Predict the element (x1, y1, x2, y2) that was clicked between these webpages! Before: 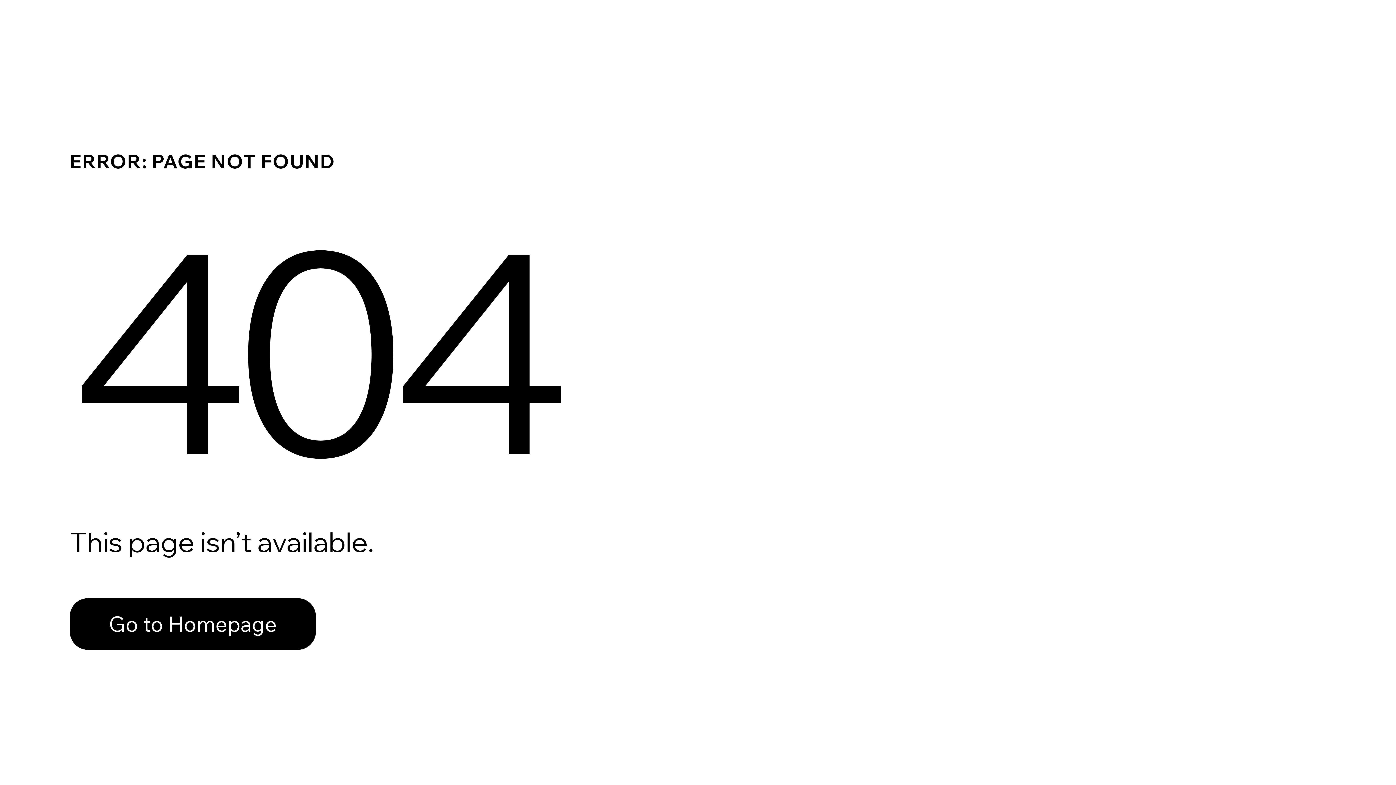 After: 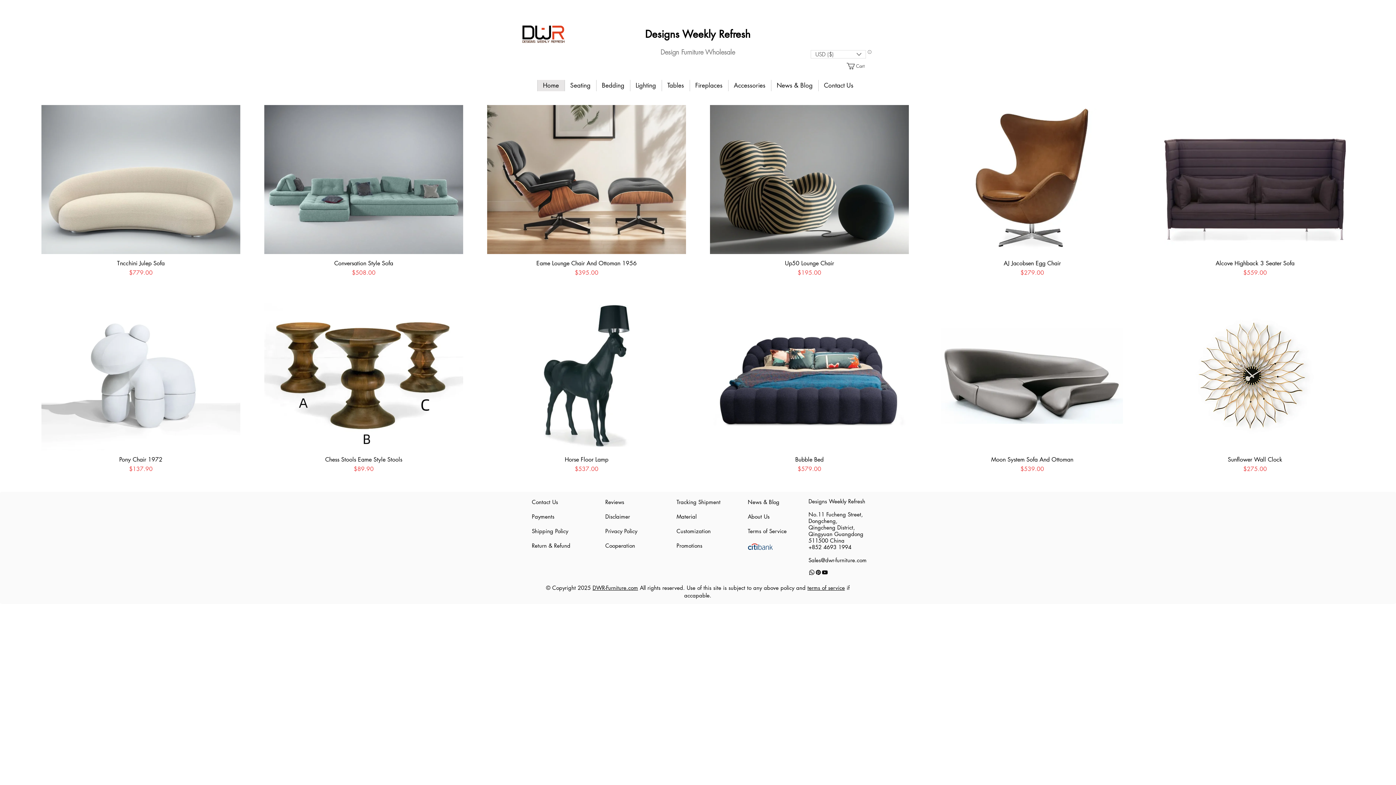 Action: bbox: (69, 582, 768, 659) label: Go to Homepage